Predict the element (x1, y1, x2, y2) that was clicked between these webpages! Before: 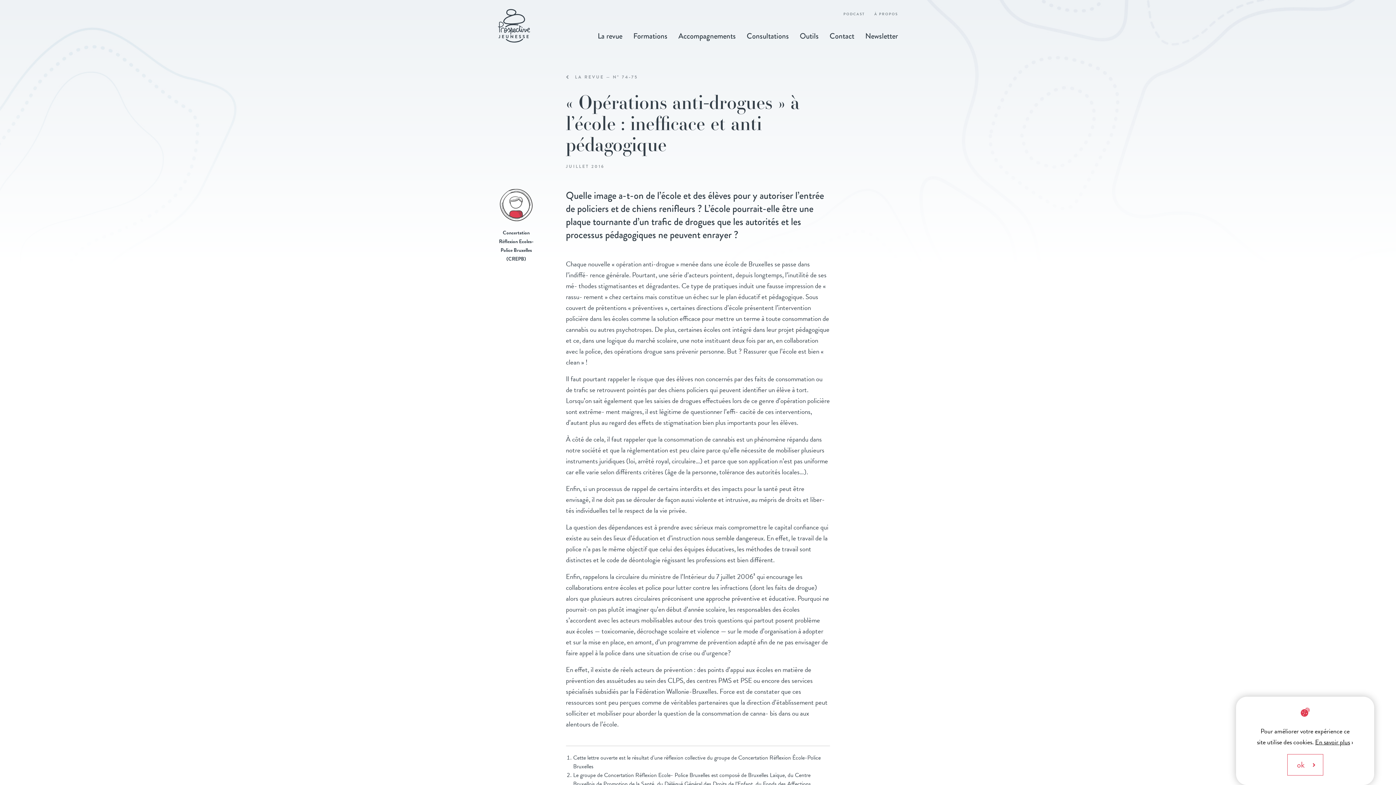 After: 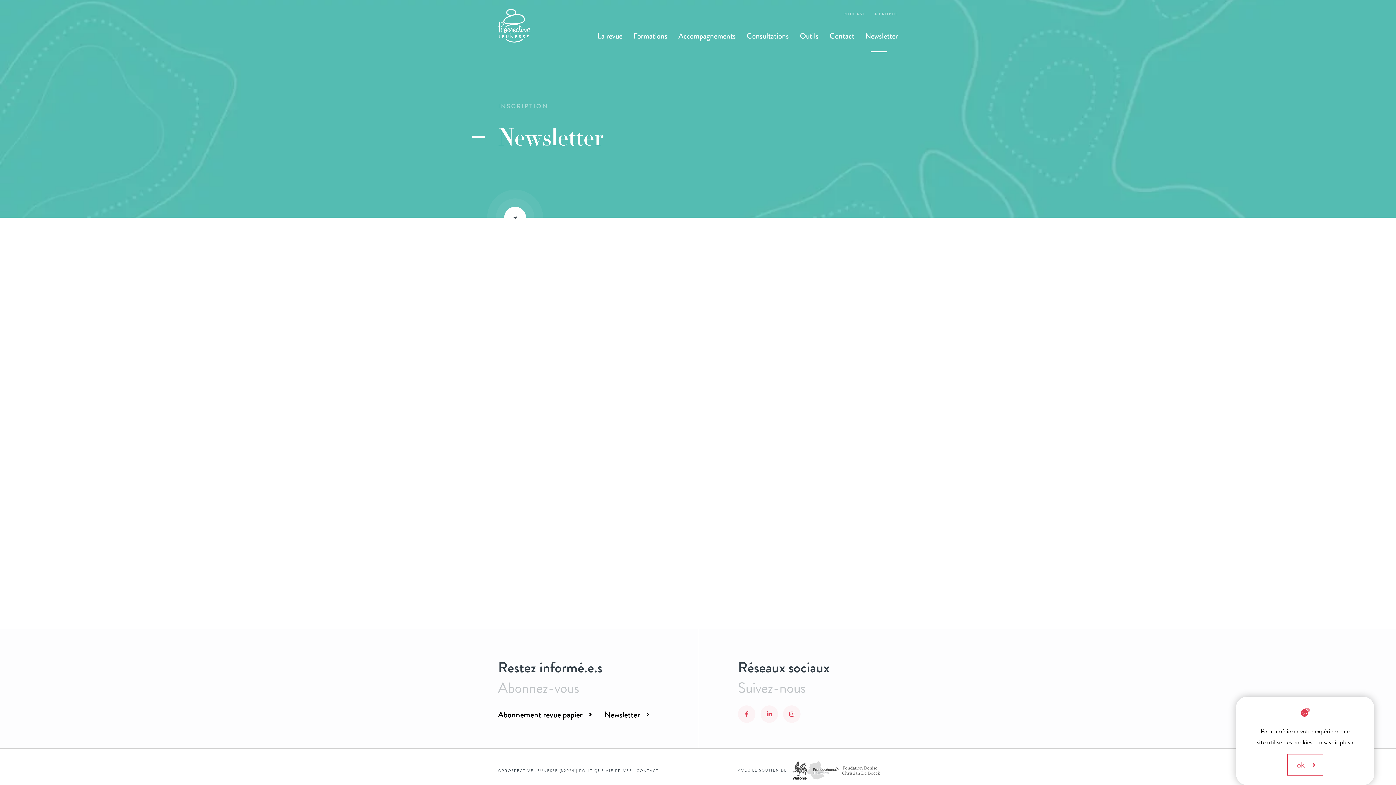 Action: bbox: (859, 30, 898, 41) label: Newsletter